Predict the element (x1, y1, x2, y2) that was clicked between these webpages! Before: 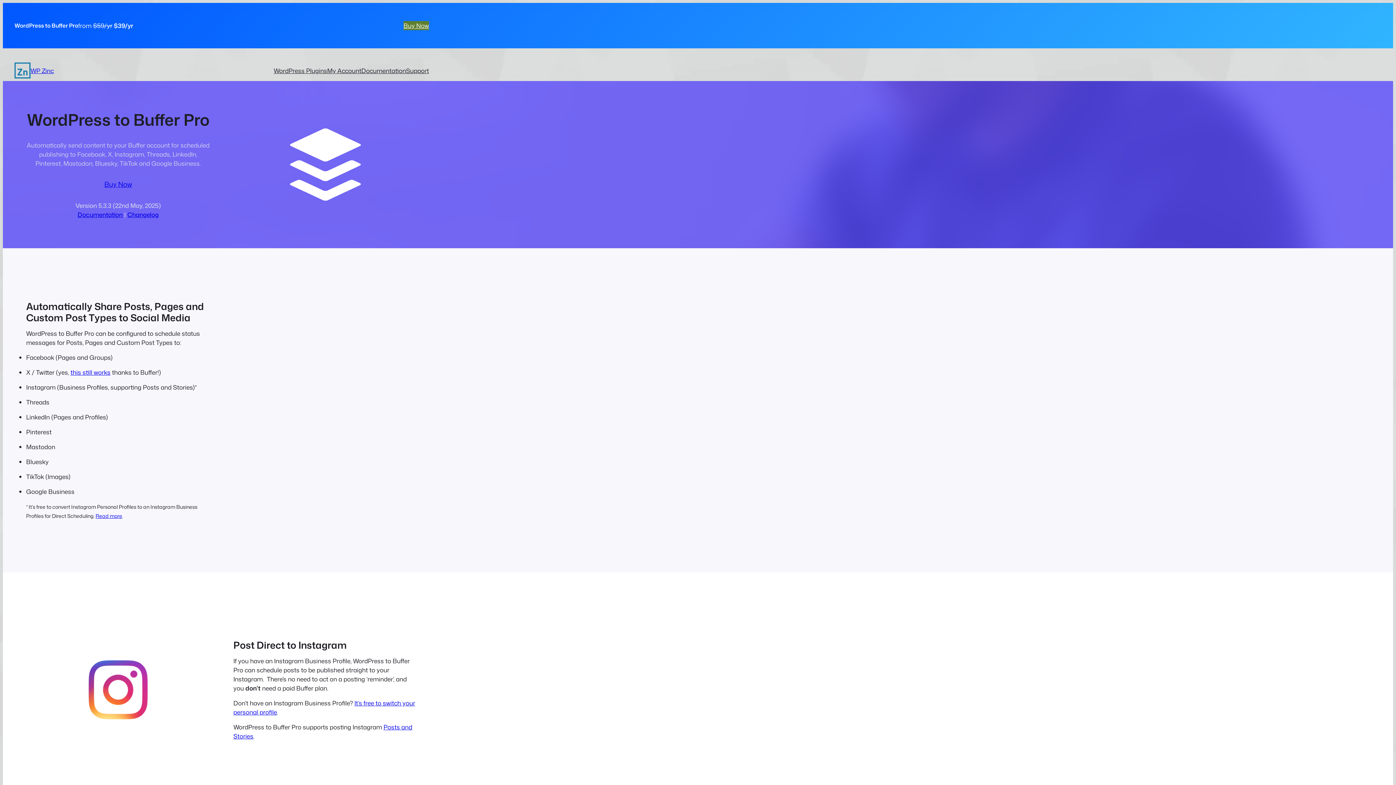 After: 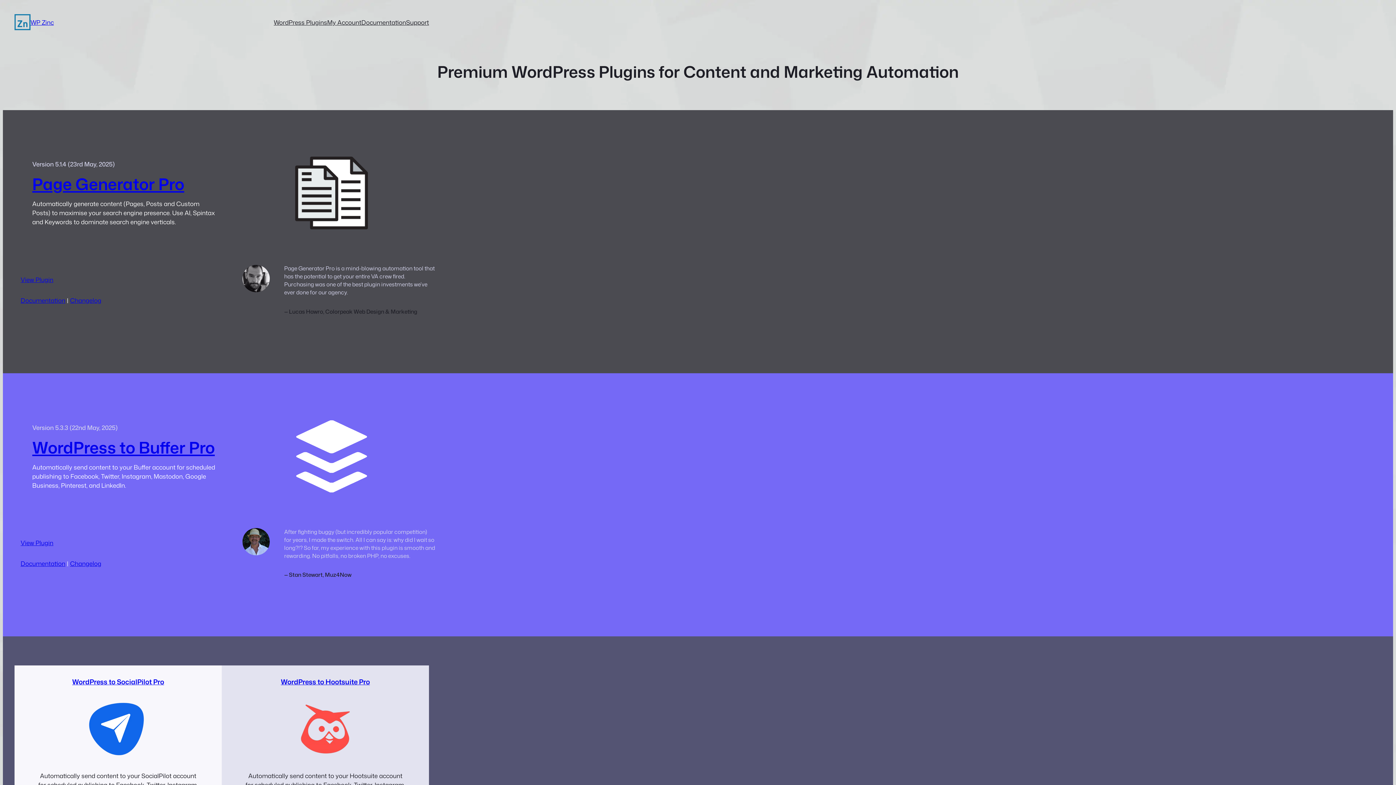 Action: bbox: (30, 66, 53, 74) label: WP Zinc